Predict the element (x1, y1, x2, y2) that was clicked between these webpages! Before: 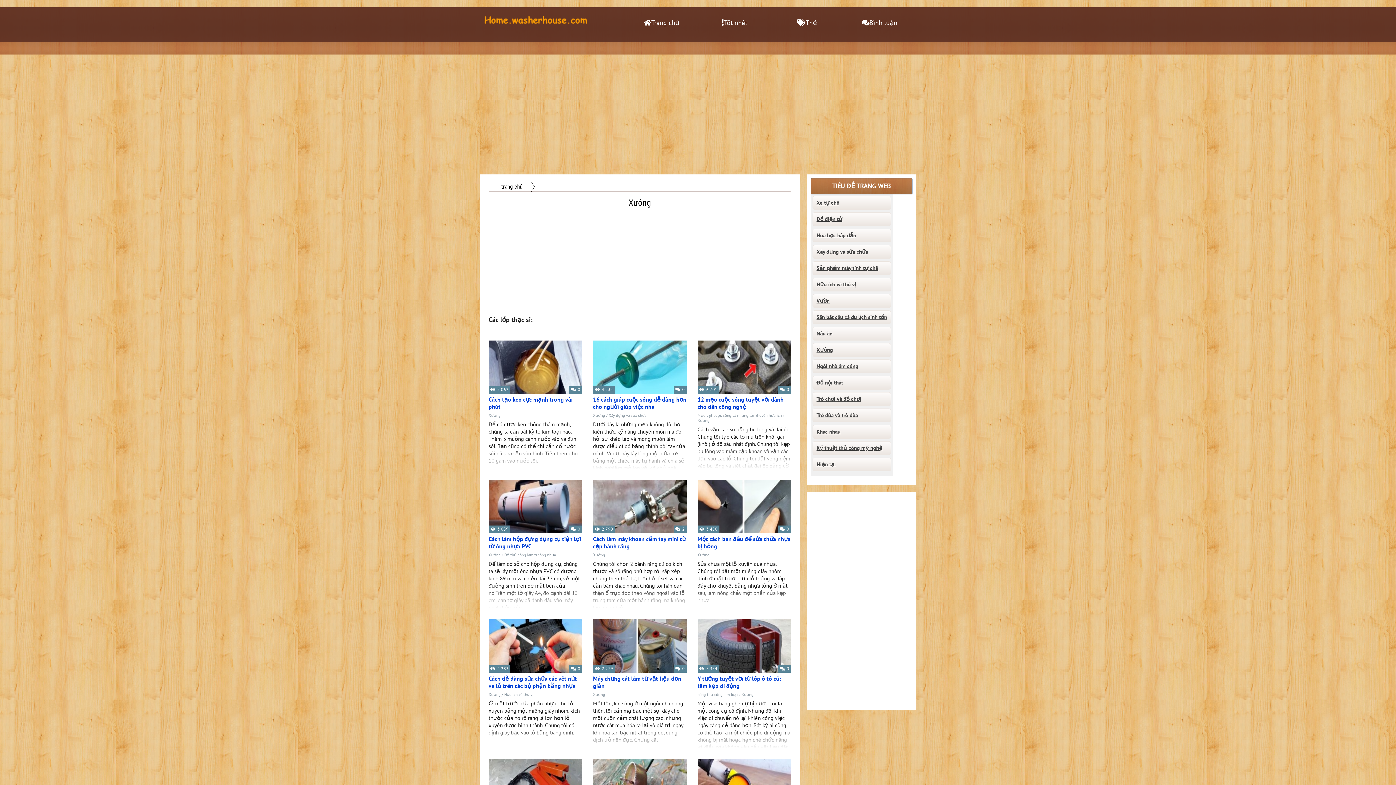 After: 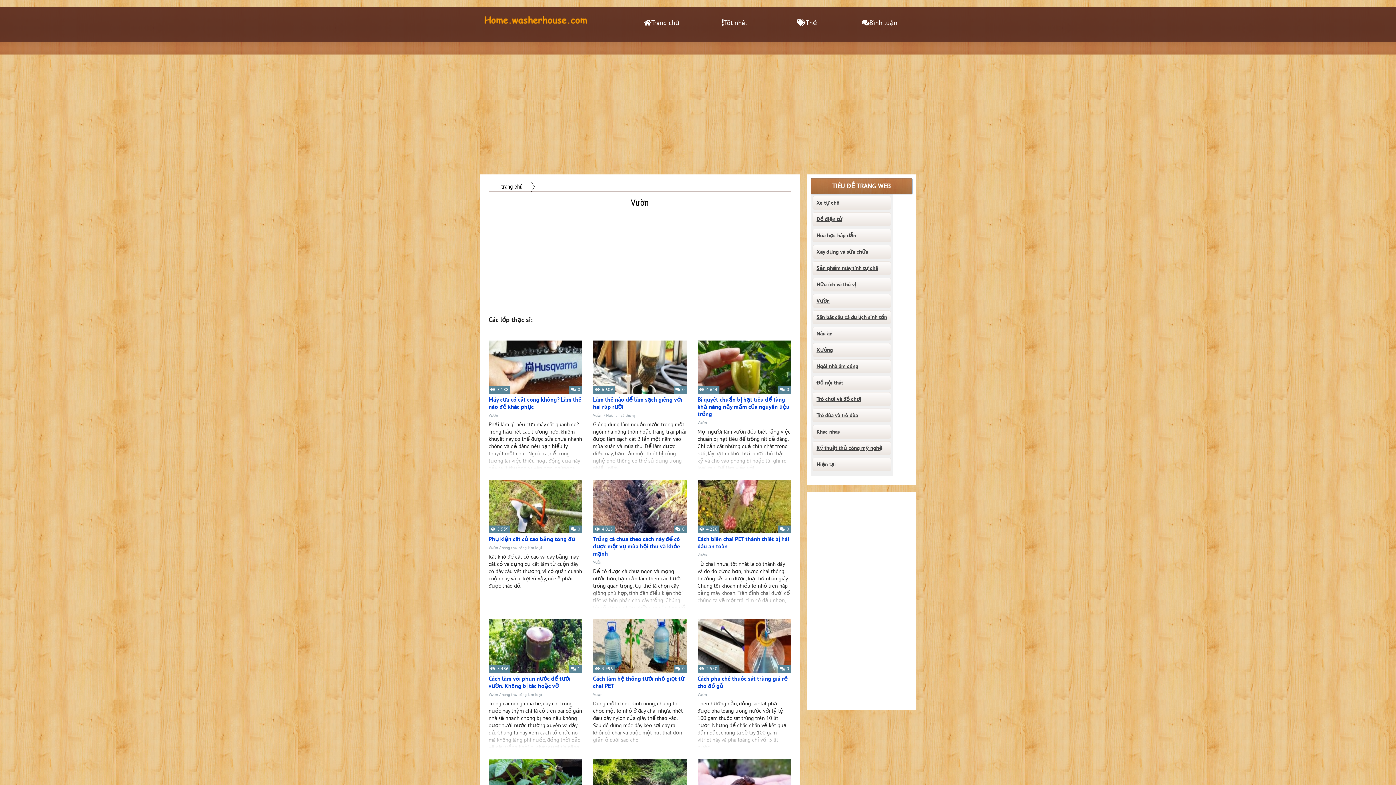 Action: bbox: (812, 294, 891, 308) label: Vườn